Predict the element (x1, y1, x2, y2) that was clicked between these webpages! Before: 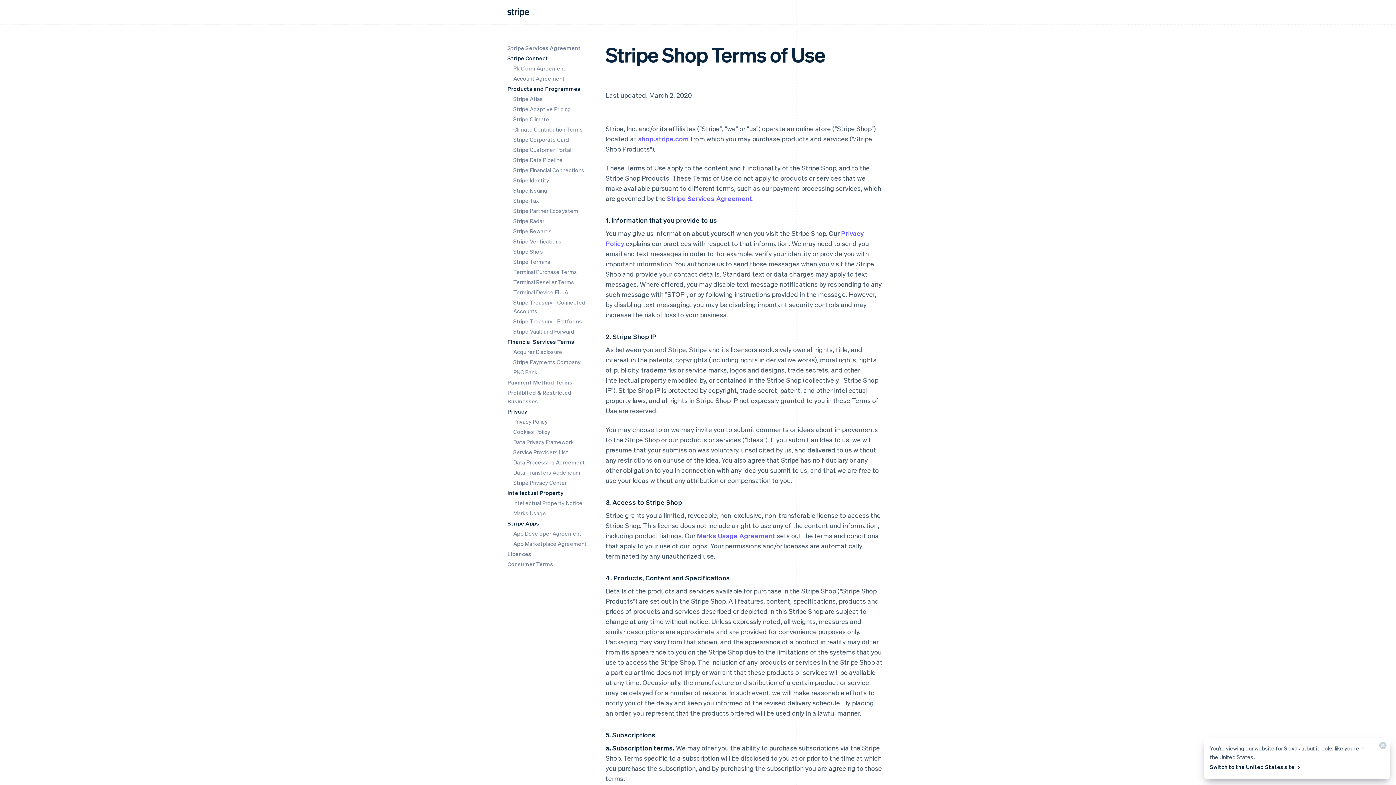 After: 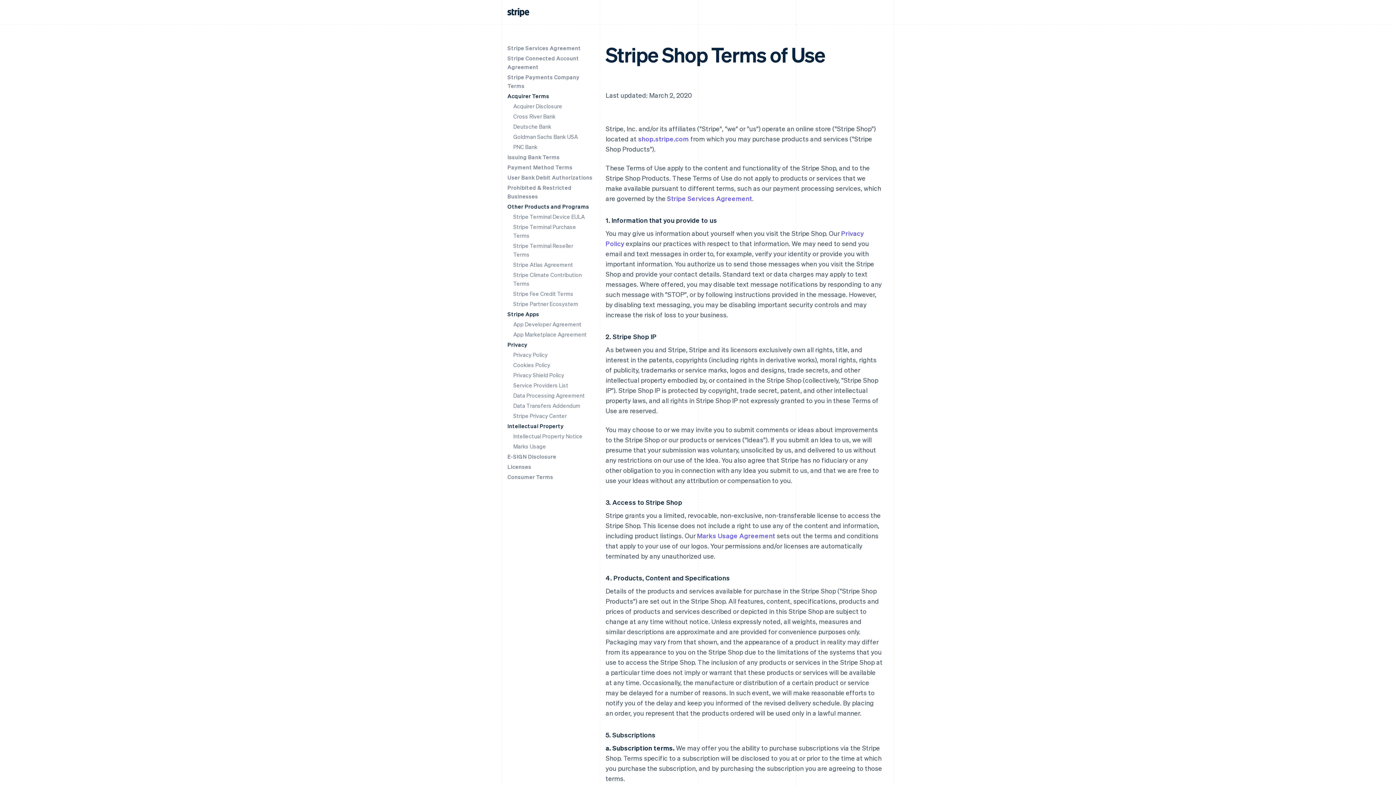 Action: label: Switch to the United States site  bbox: (1210, 761, 1301, 773)